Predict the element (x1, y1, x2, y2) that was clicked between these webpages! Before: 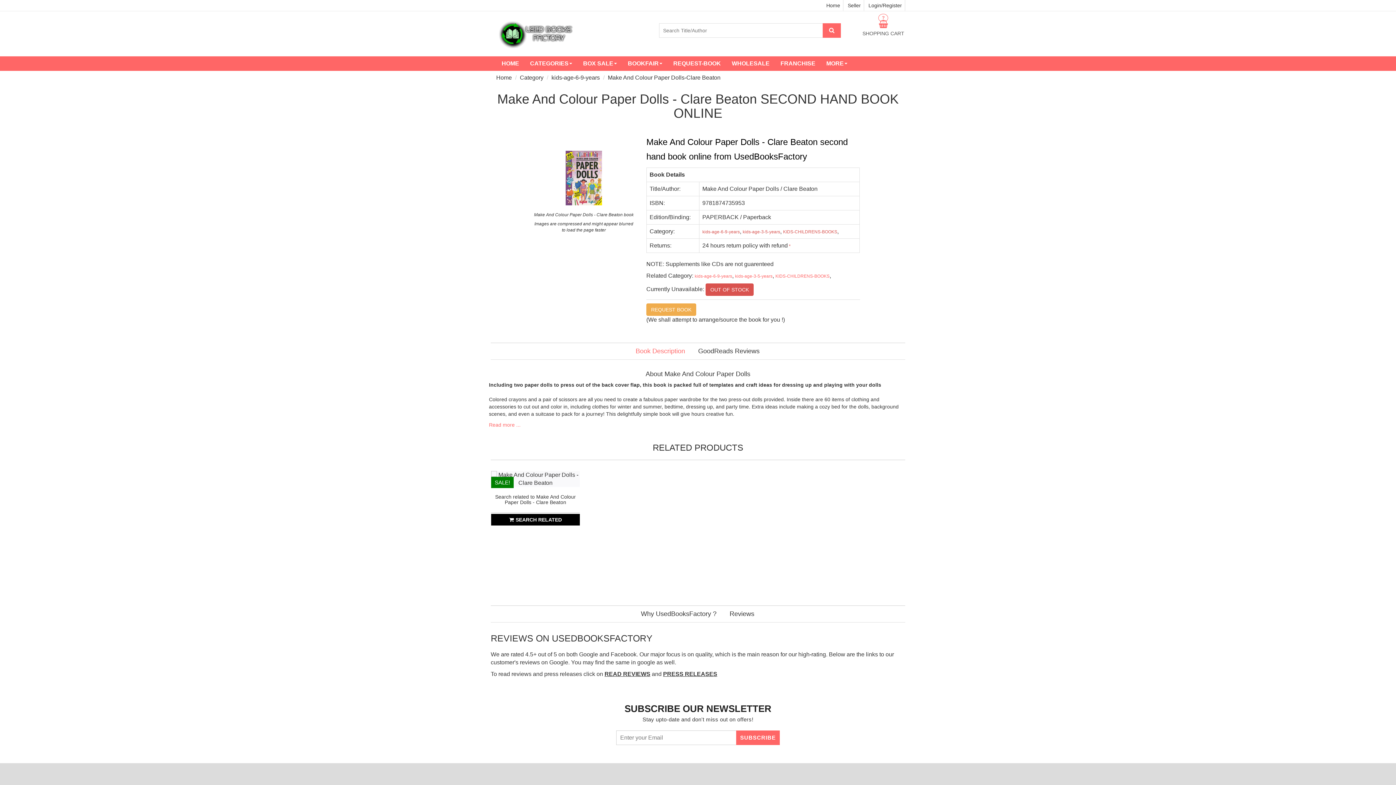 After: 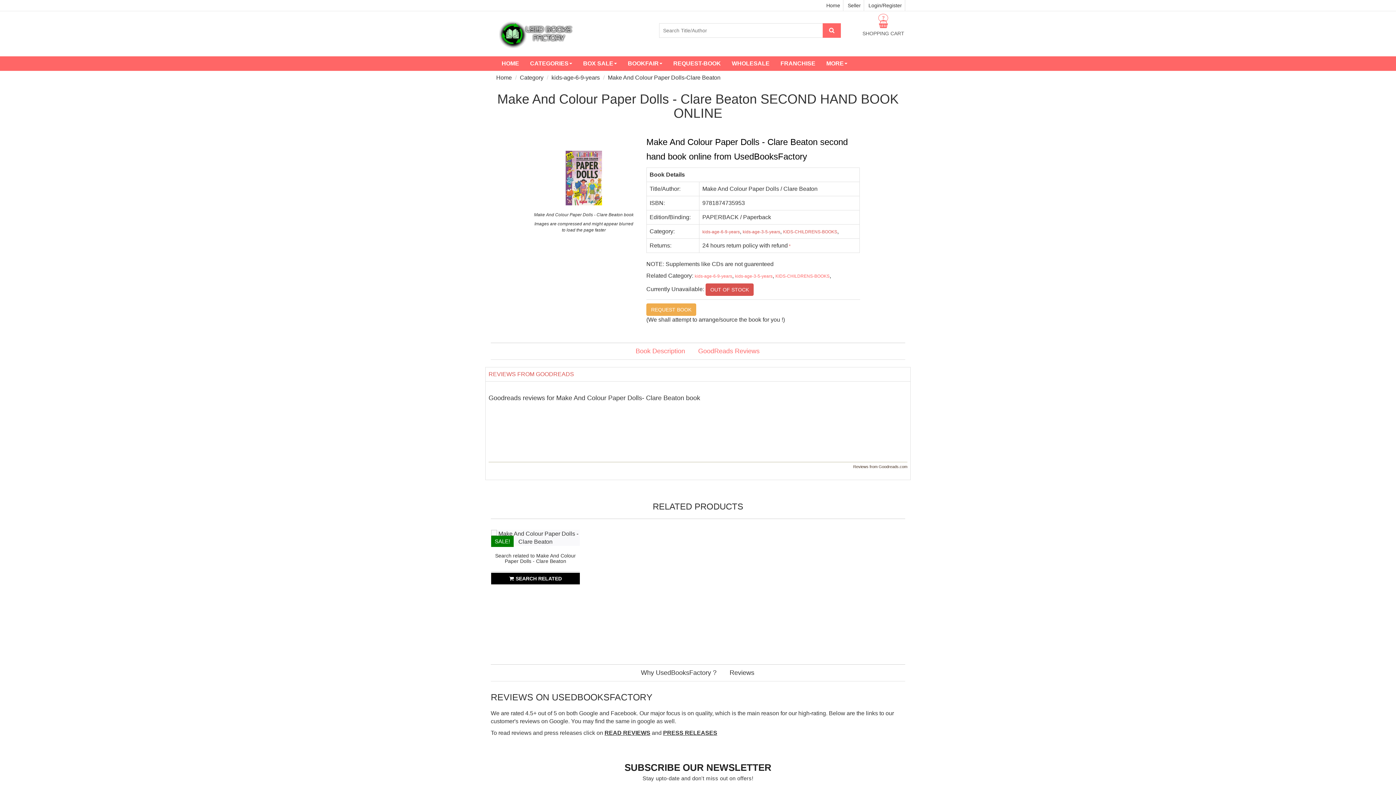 Action: bbox: (692, 343, 765, 359) label: GoodReads Reviews